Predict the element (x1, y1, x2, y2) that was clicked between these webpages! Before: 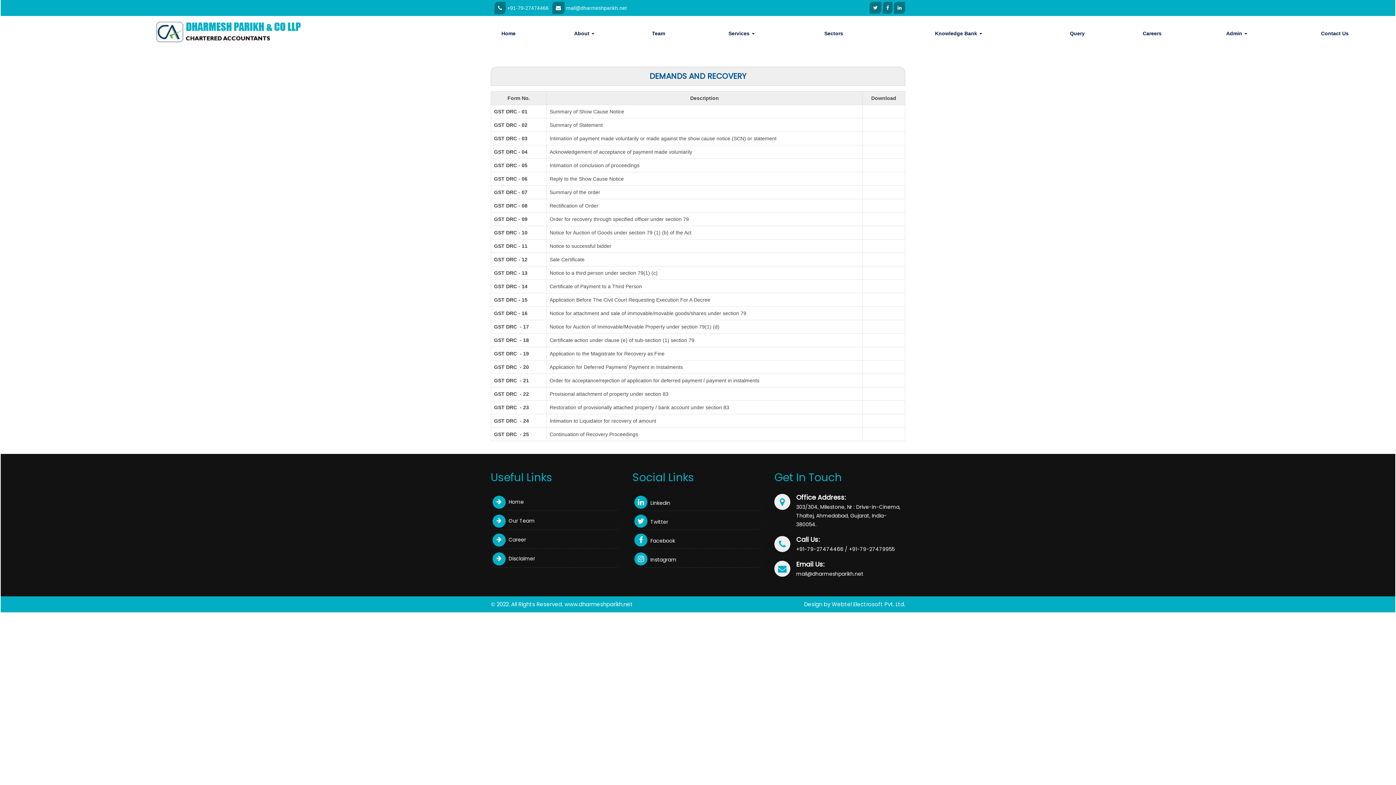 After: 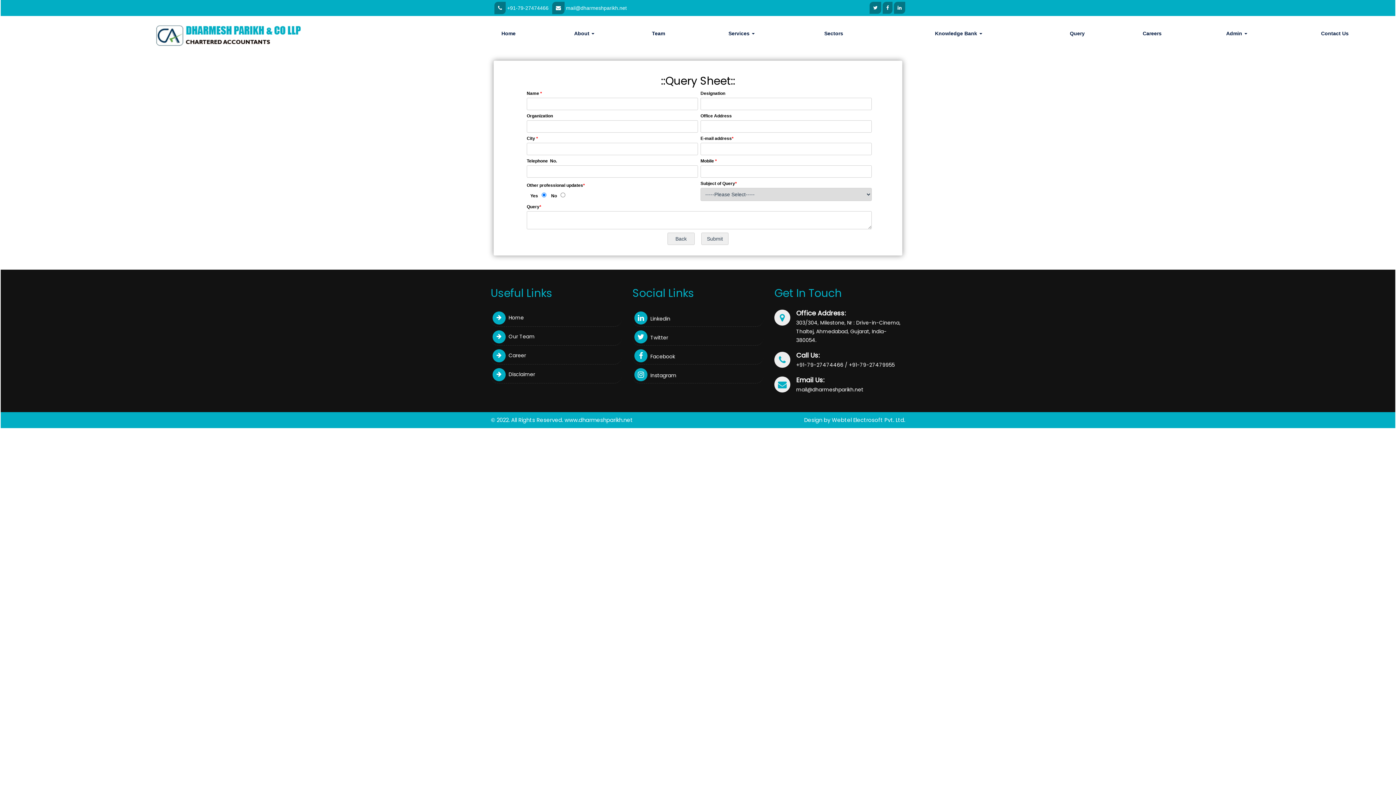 Action: label: Query bbox: (1043, 29, 1111, 37)